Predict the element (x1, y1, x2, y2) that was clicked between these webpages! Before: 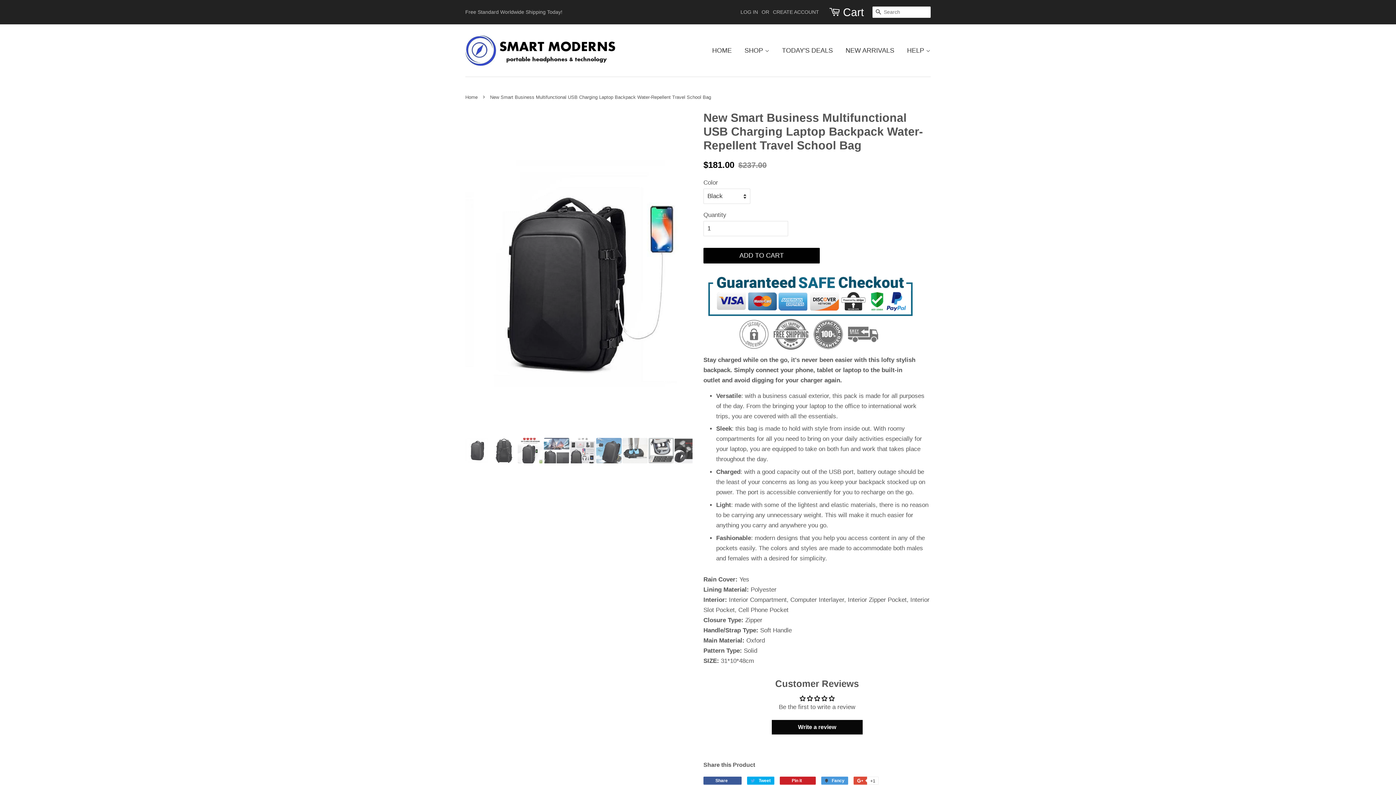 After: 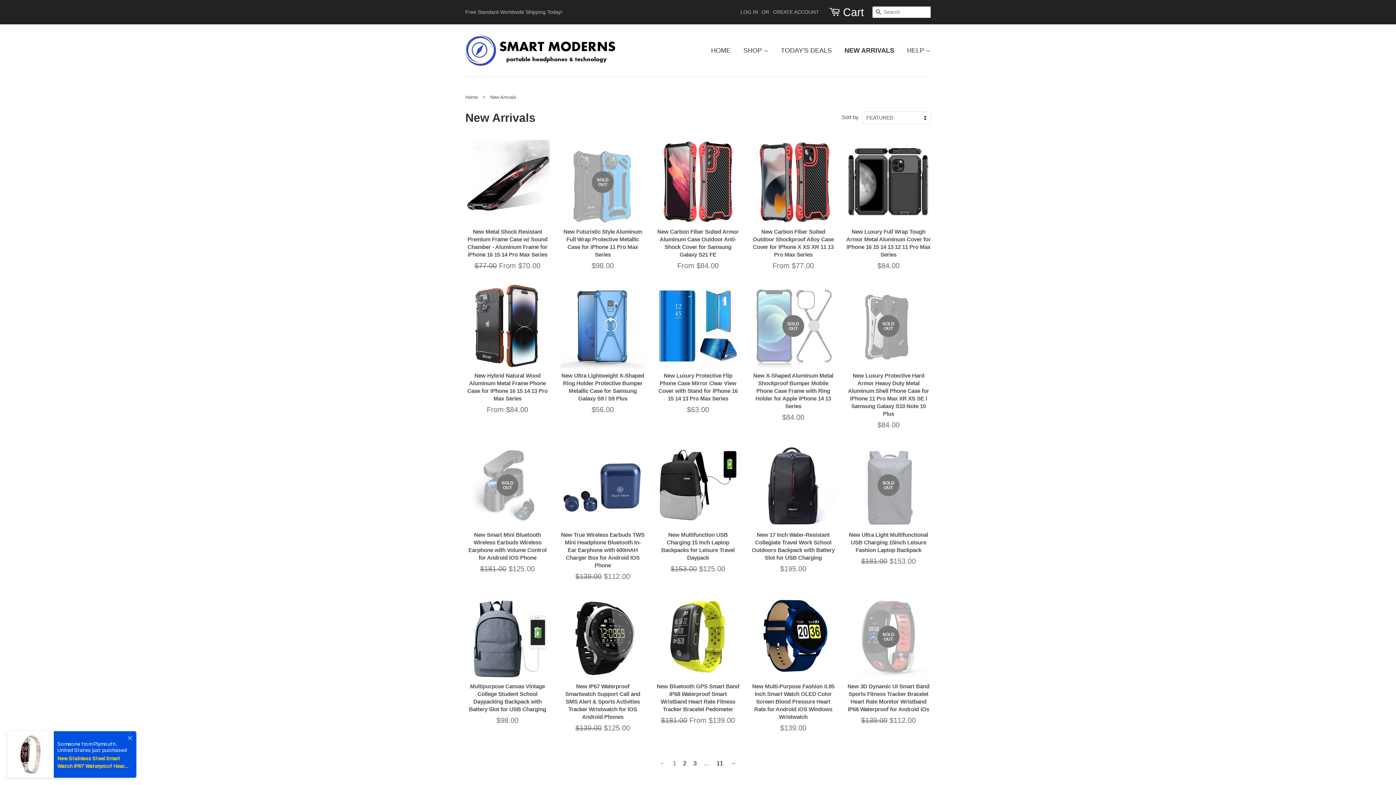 Action: bbox: (840, 39, 900, 61) label: NEW ARRIVALS